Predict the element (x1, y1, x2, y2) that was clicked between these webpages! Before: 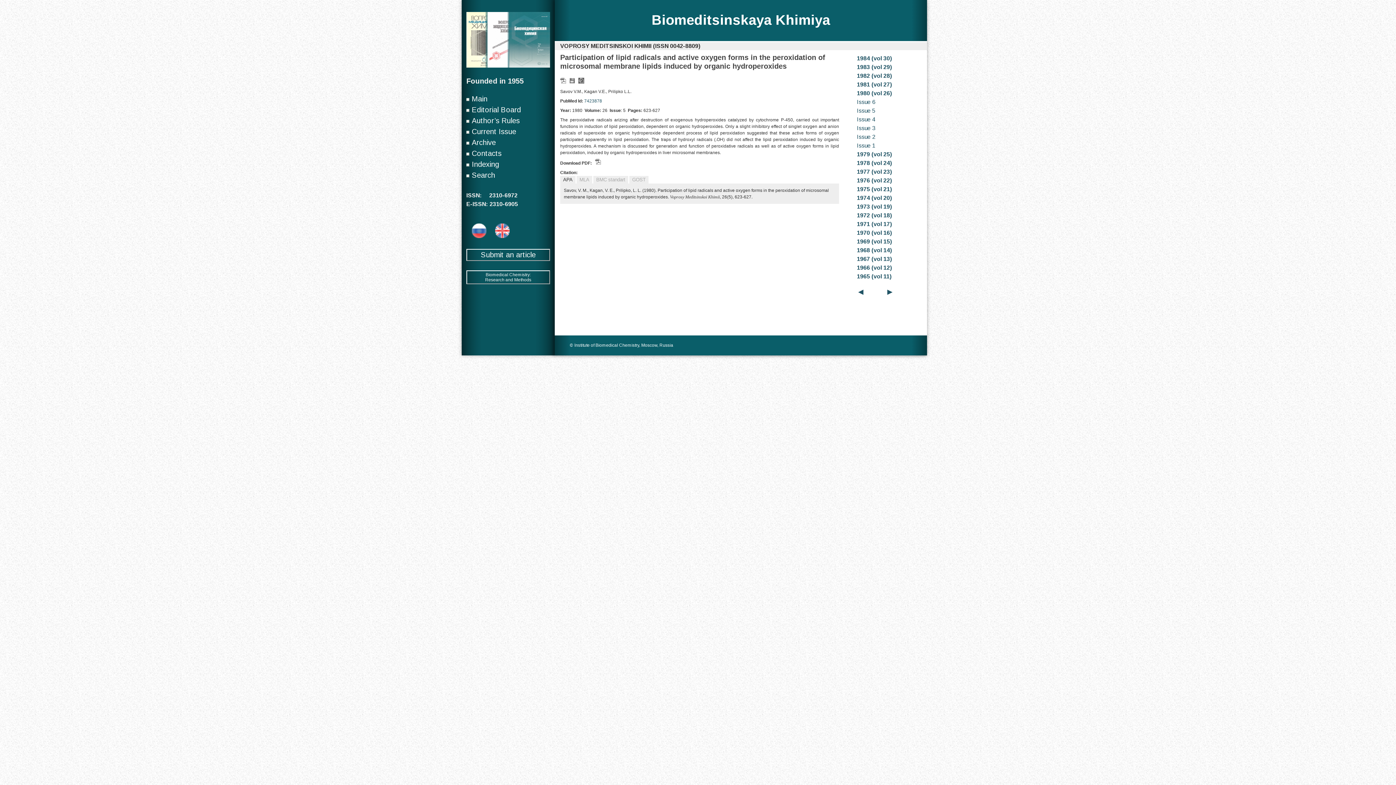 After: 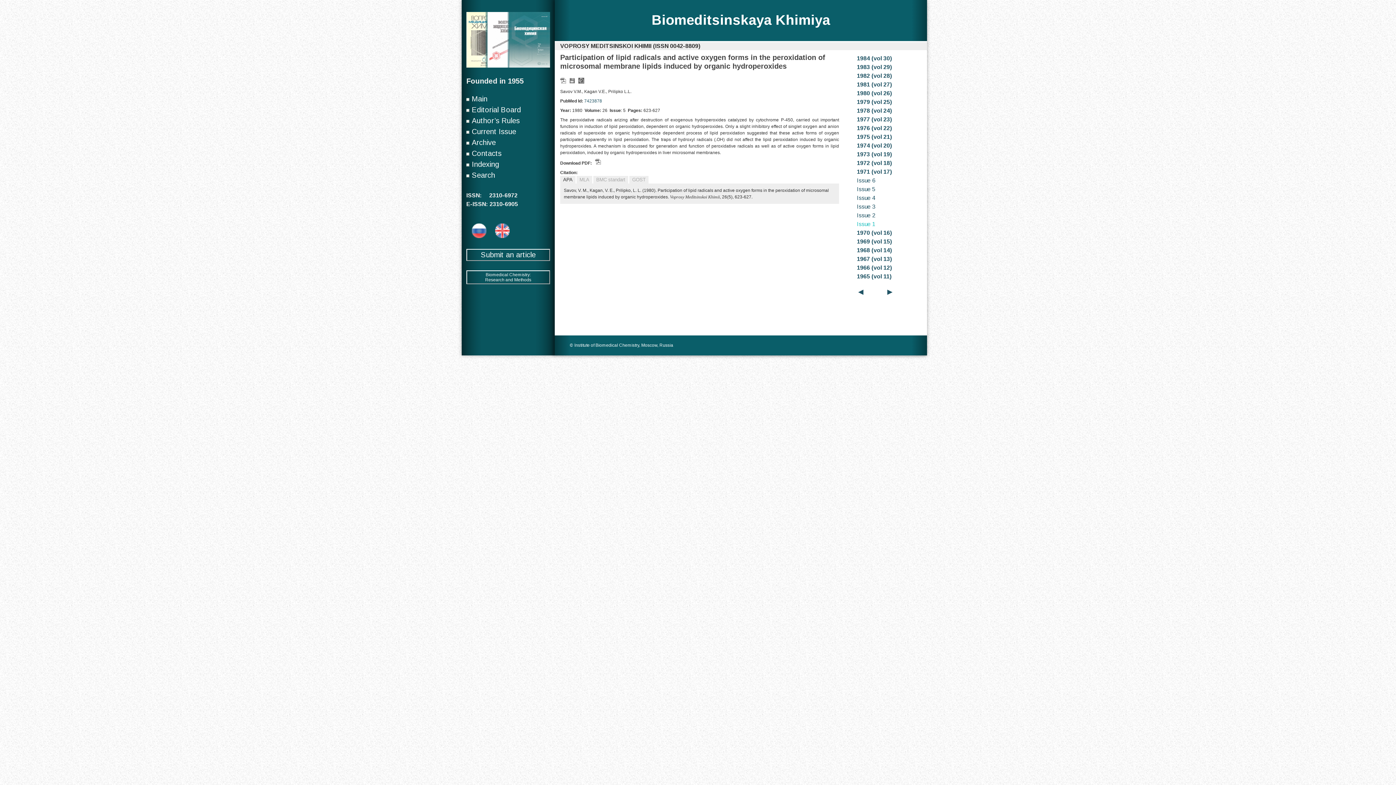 Action: bbox: (855, 221, 892, 227) label:  1971 (vol 17)